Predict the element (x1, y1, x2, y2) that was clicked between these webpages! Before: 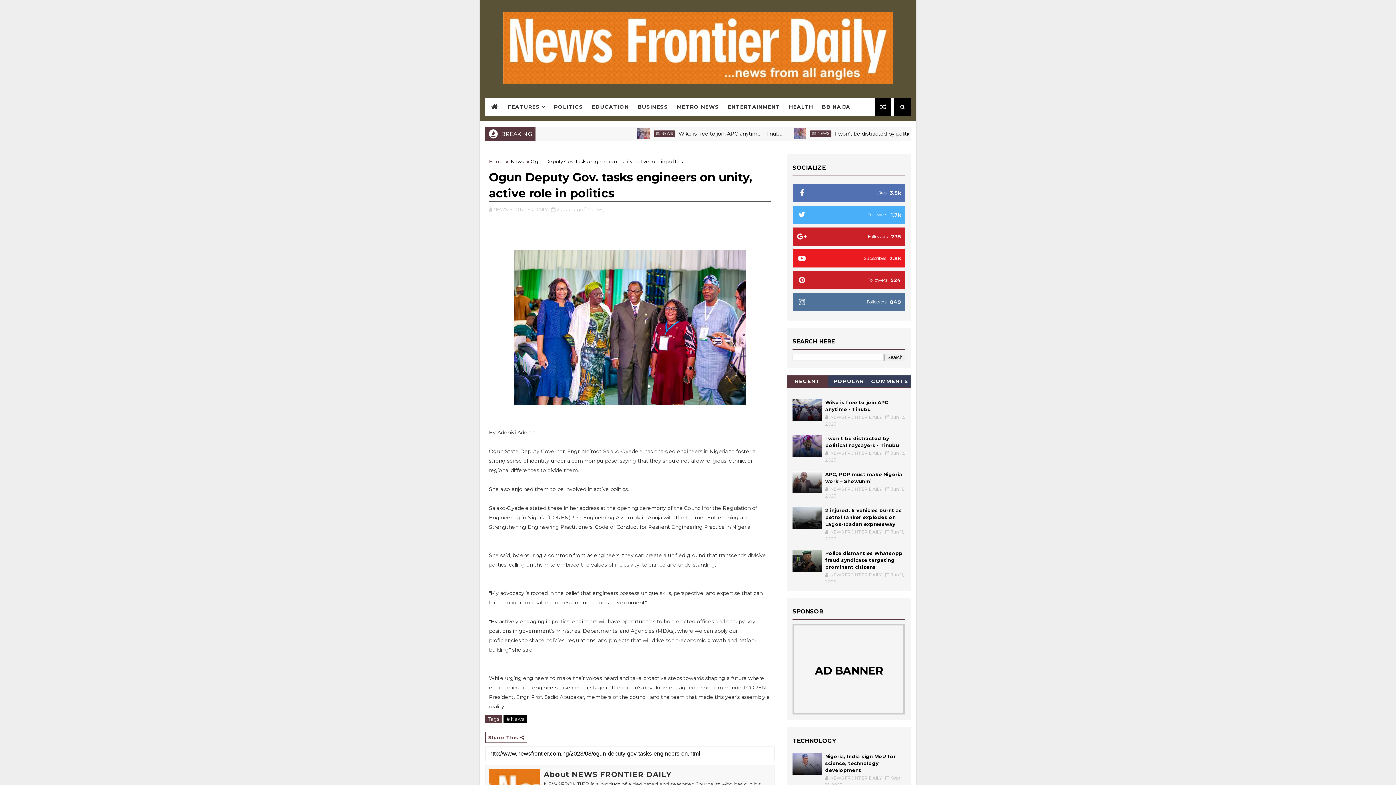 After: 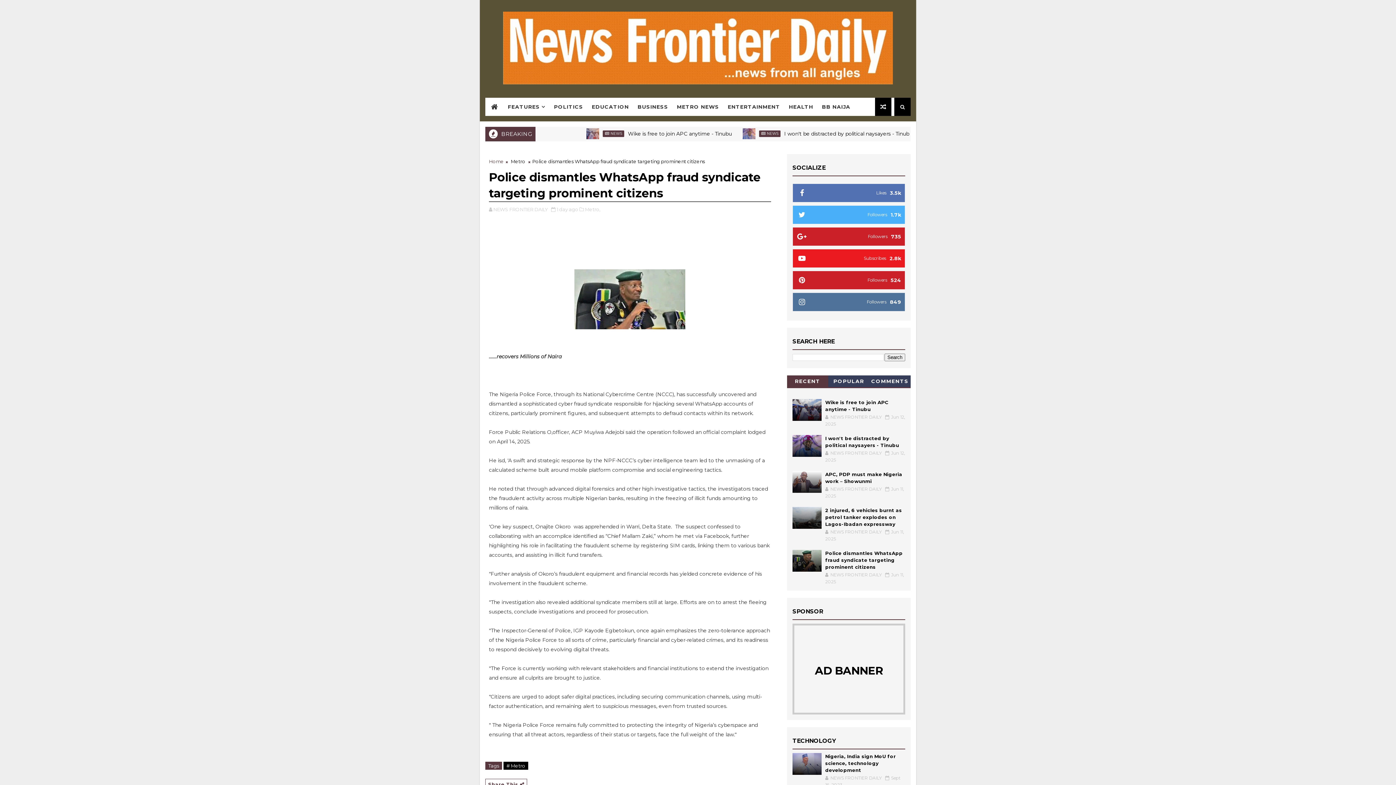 Action: bbox: (792, 550, 821, 572)